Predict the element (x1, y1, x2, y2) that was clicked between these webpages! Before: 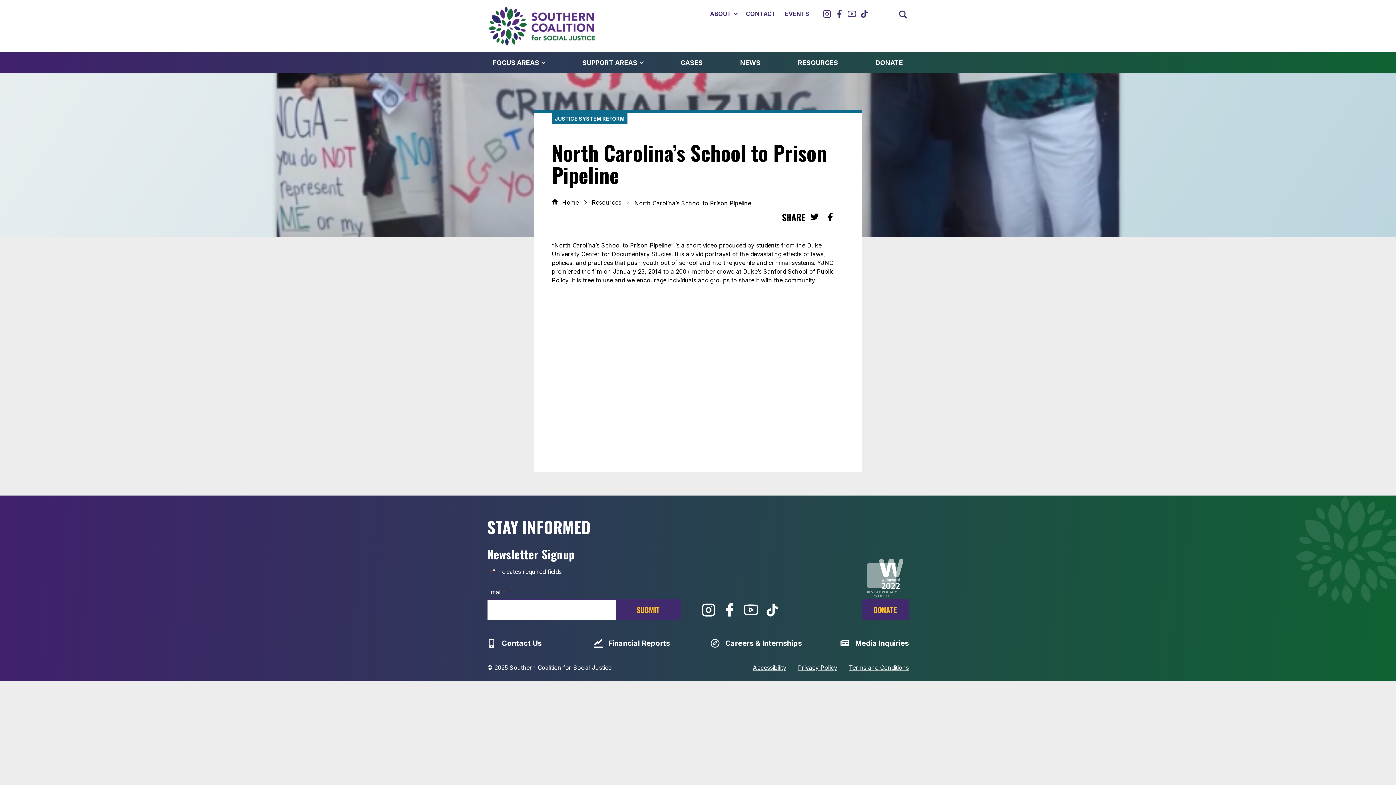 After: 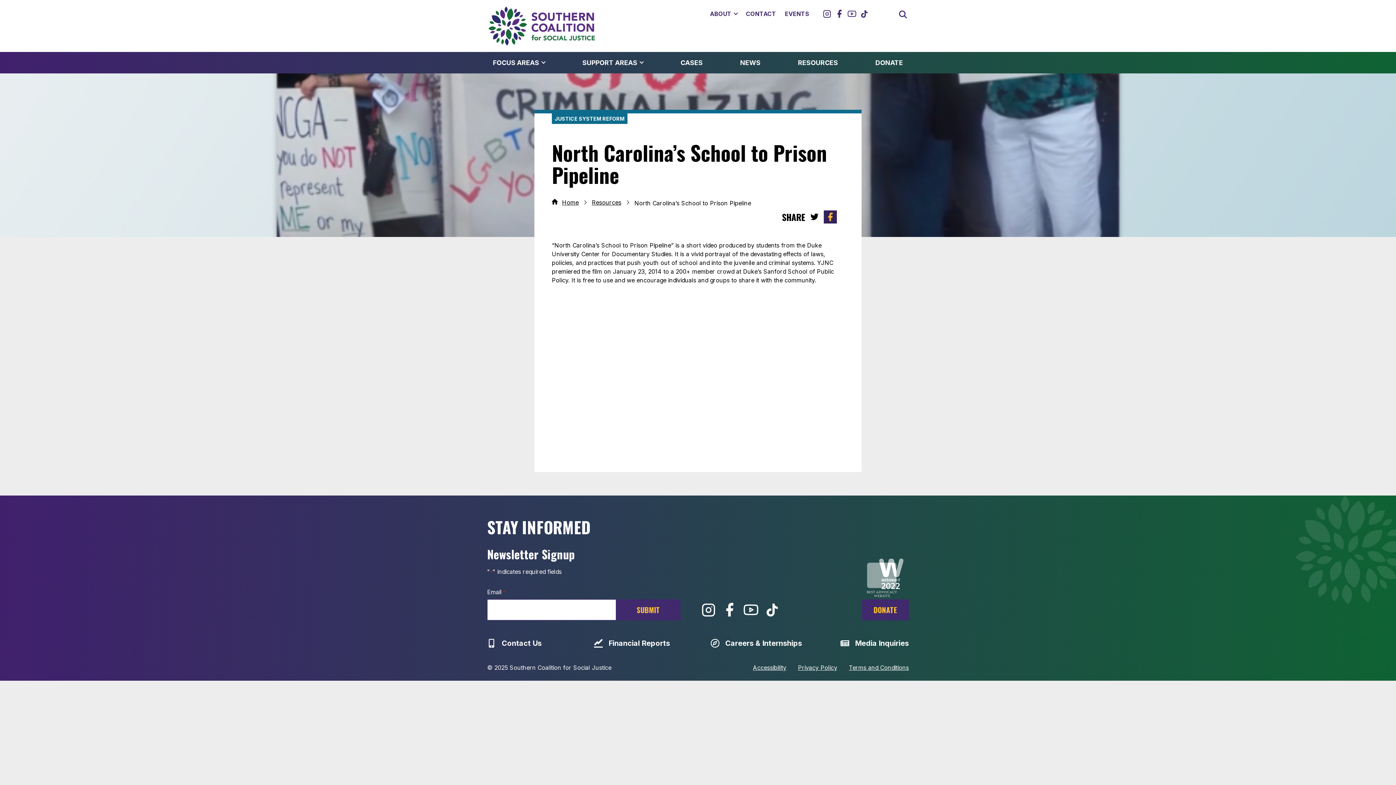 Action: label: Share on Twitter bbox: (824, 210, 837, 223)